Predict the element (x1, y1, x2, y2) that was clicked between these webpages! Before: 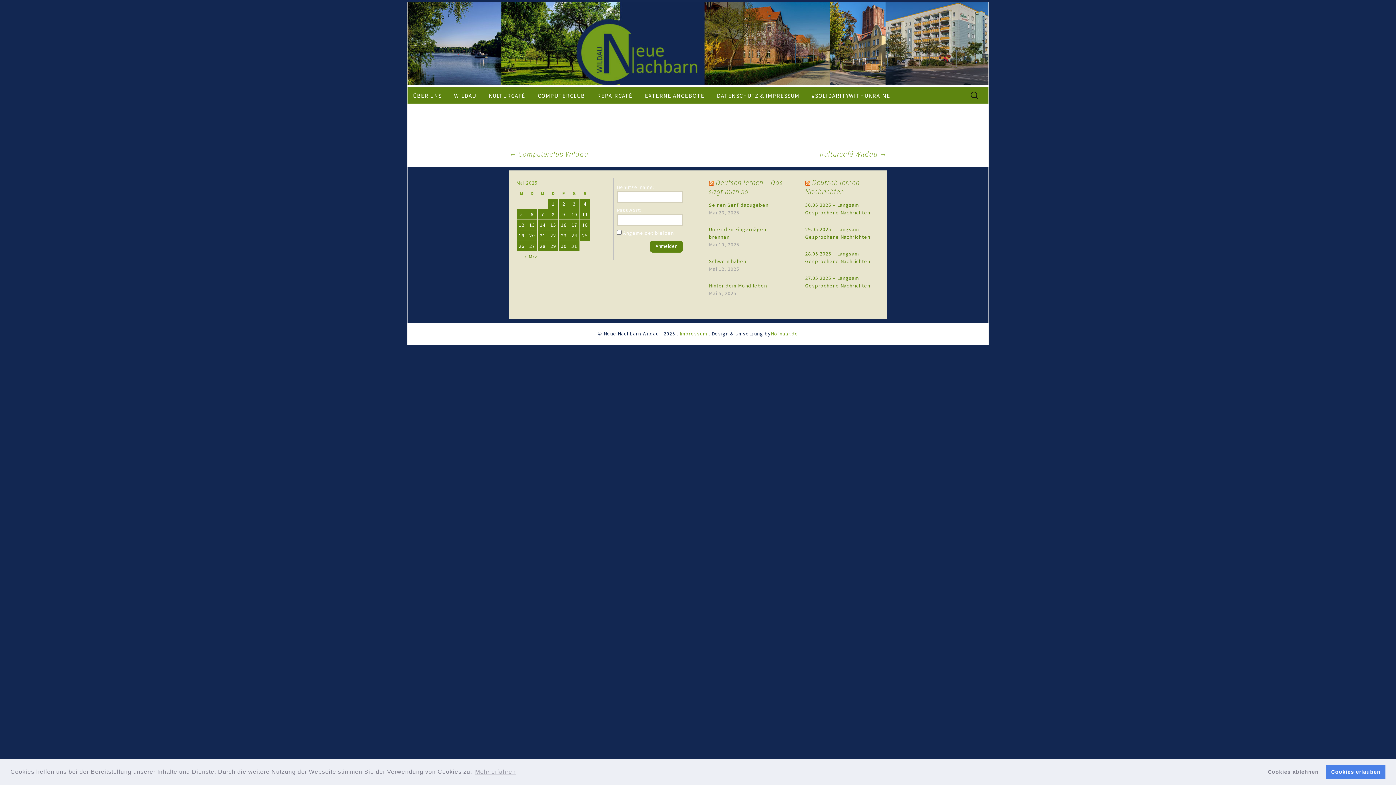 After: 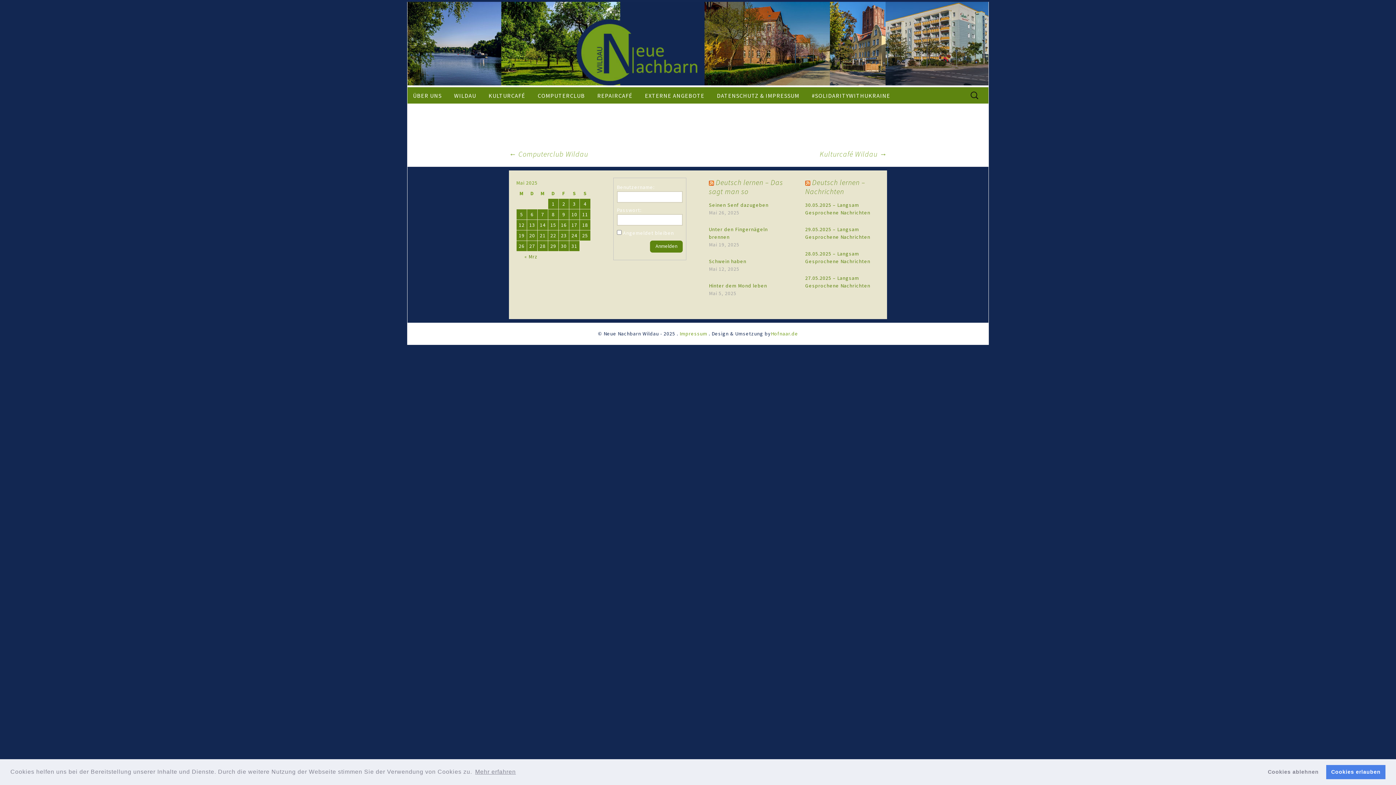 Action: bbox: (474, 766, 517, 777) label: learn more about cookies